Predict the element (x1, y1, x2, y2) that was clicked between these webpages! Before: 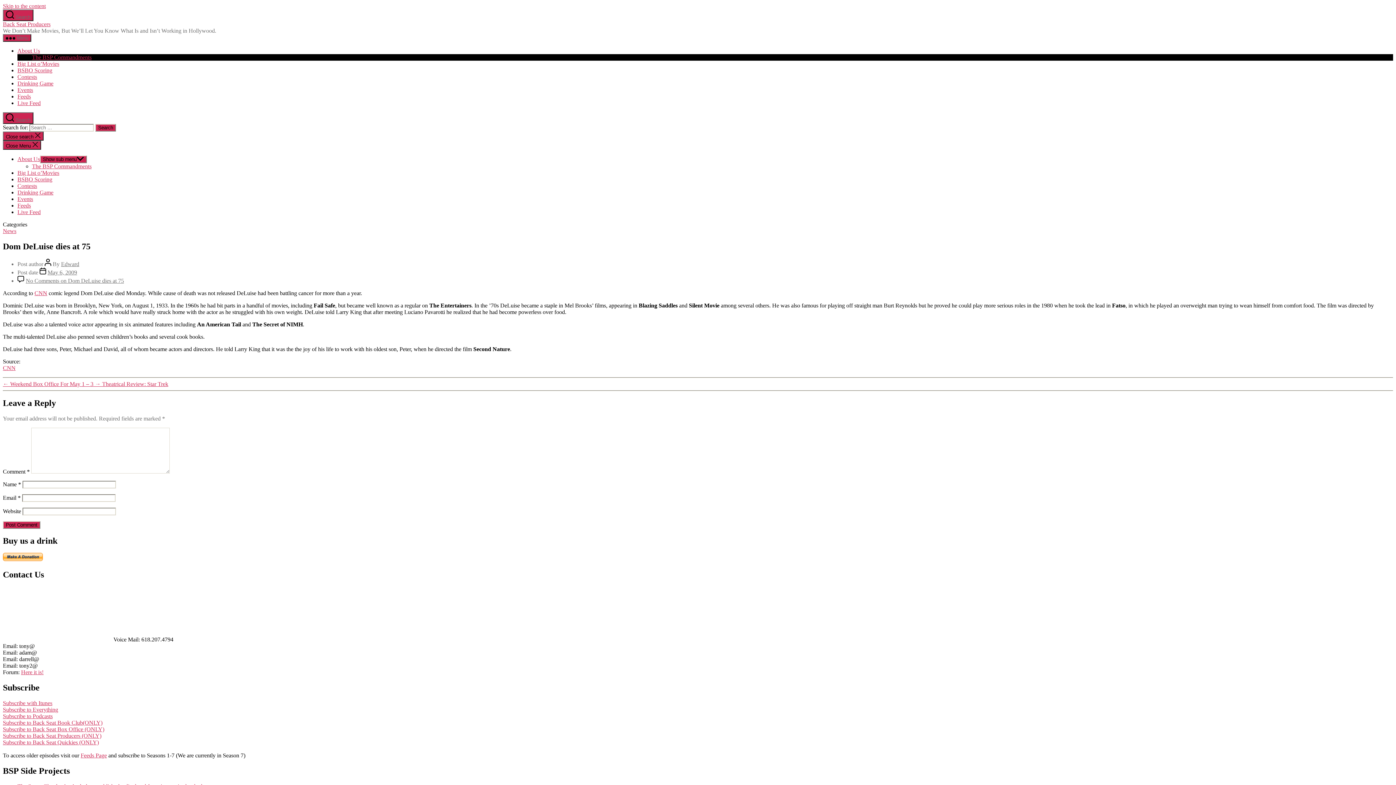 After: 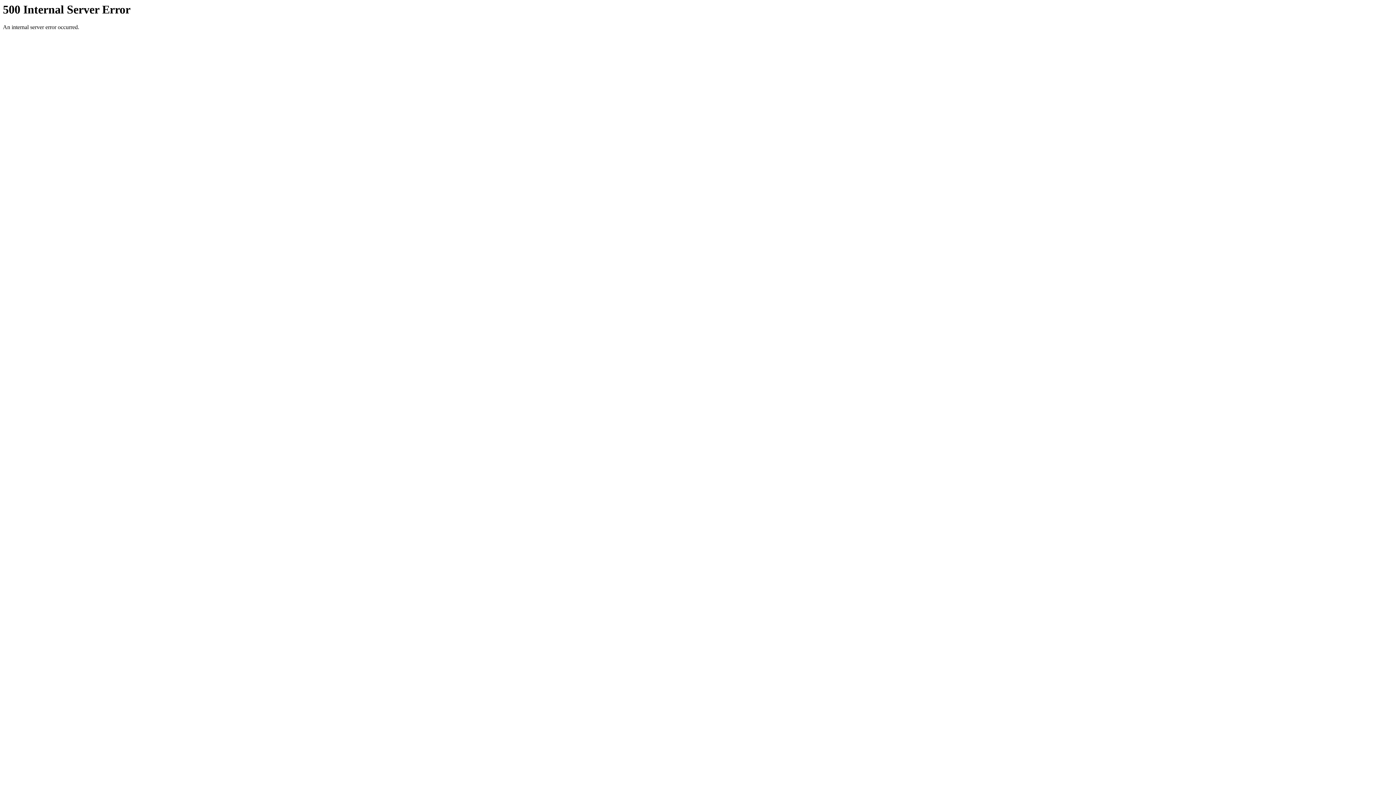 Action: label: Here it is! bbox: (21, 669, 43, 675)